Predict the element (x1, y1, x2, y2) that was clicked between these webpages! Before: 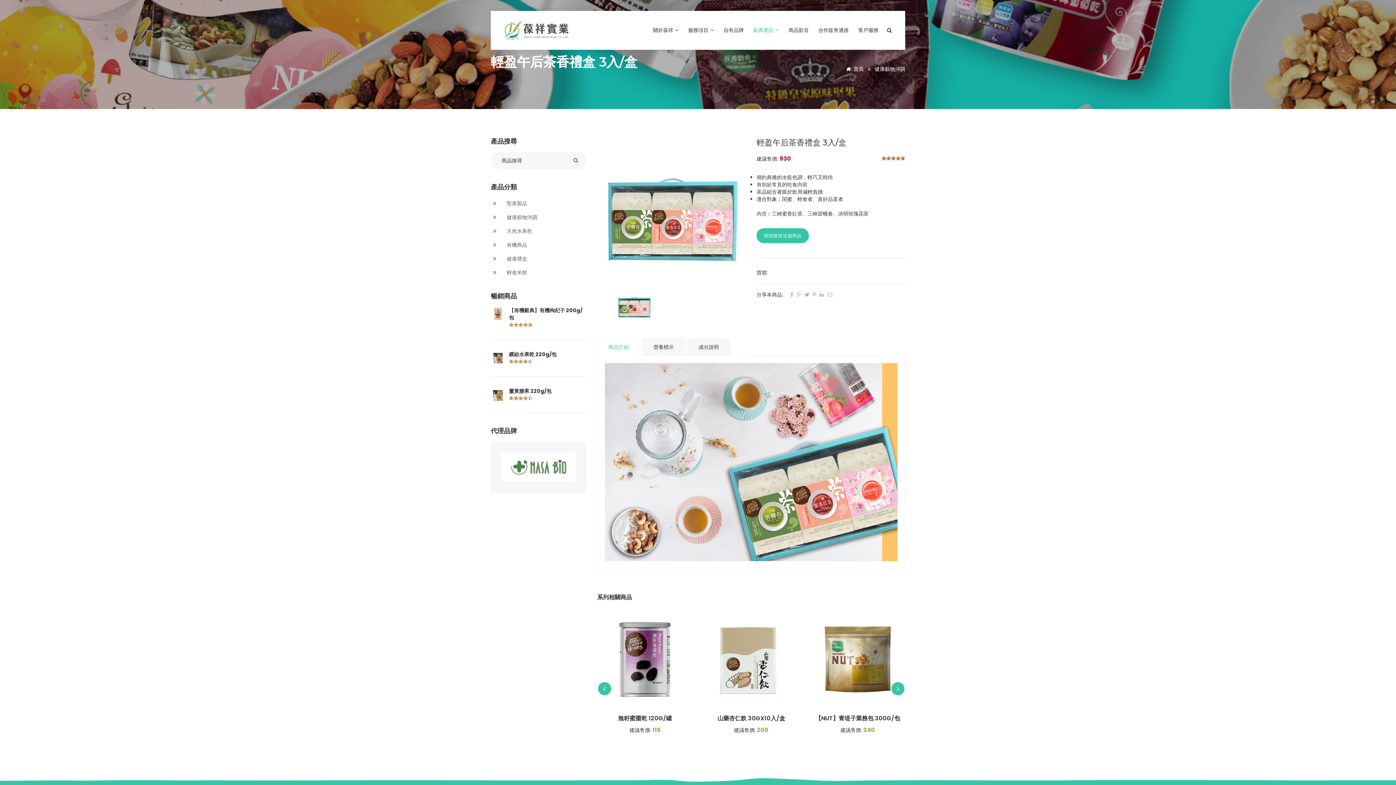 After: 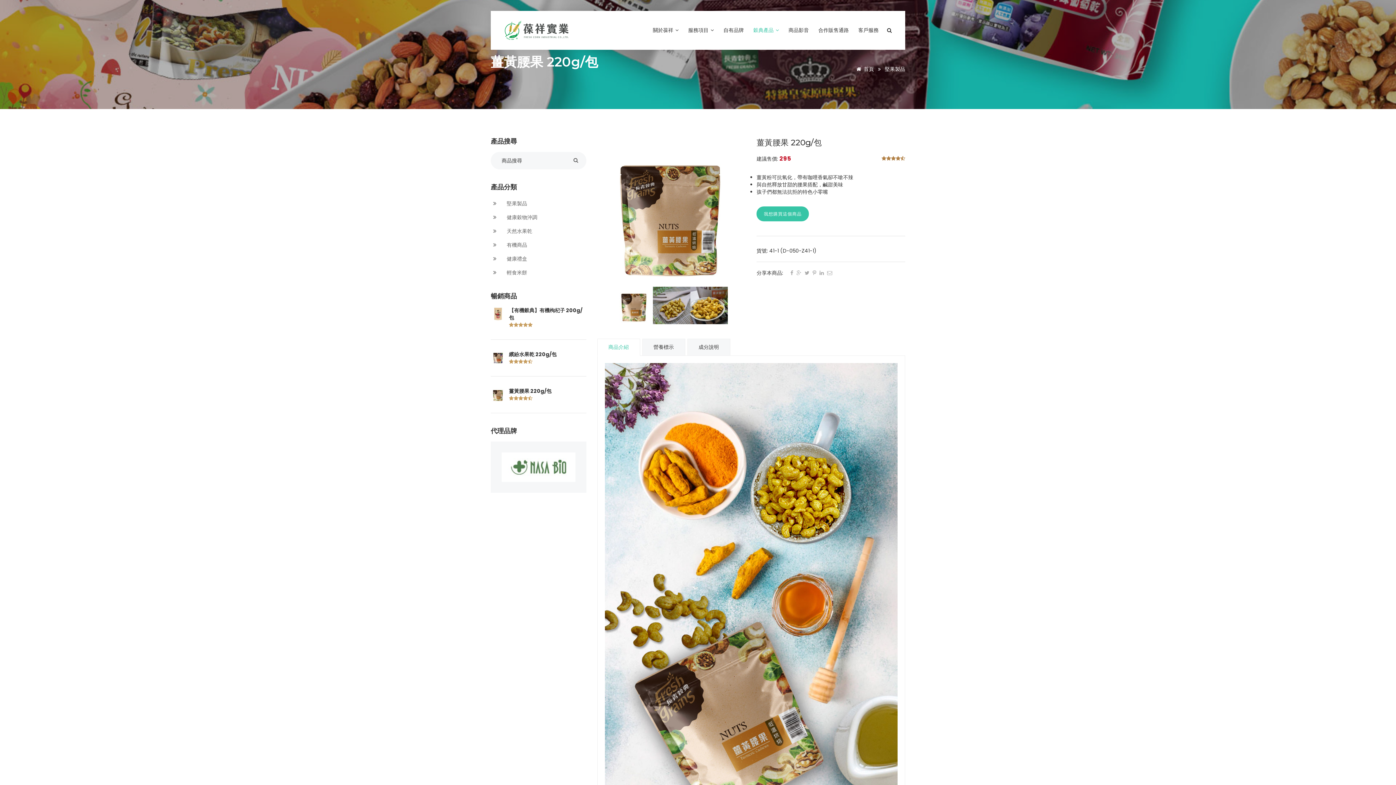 Action: bbox: (490, 387, 505, 402)